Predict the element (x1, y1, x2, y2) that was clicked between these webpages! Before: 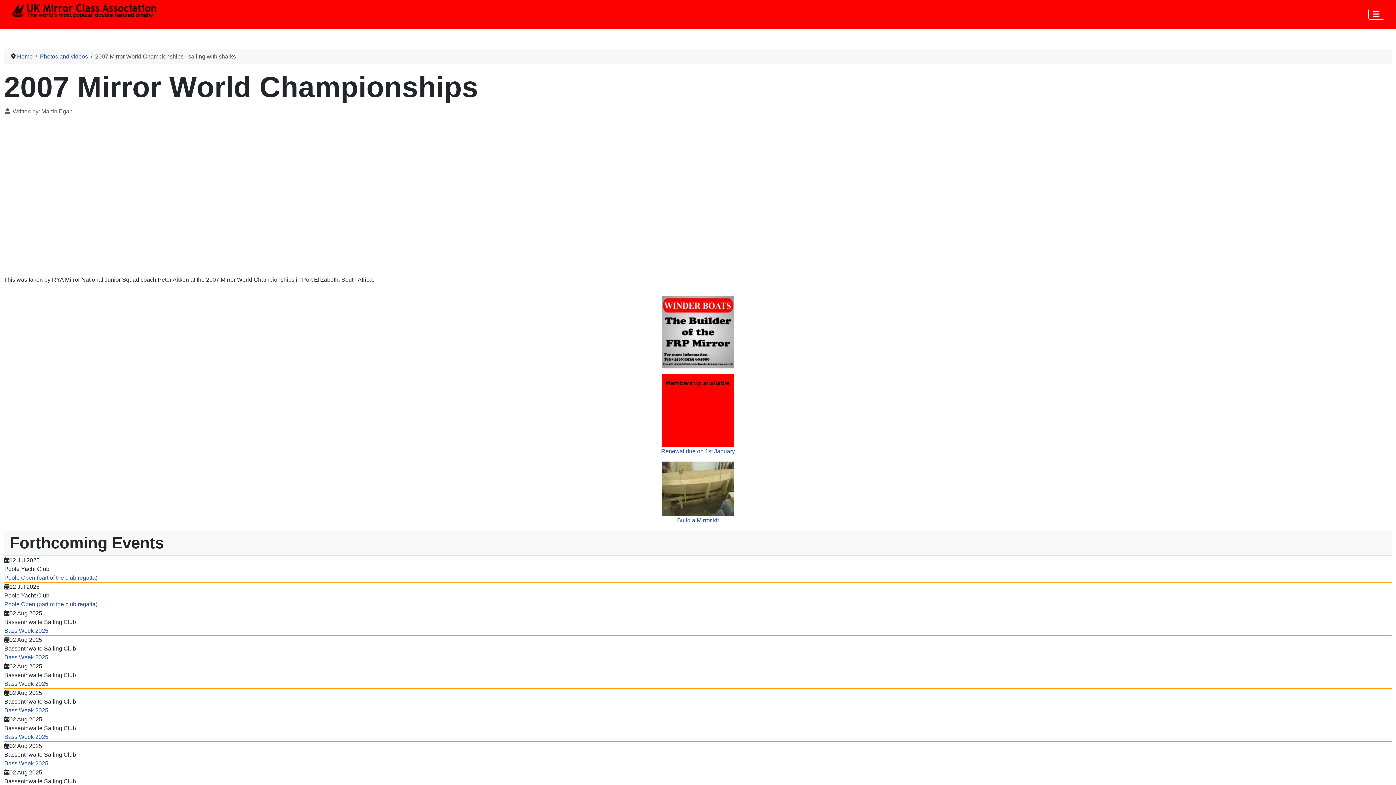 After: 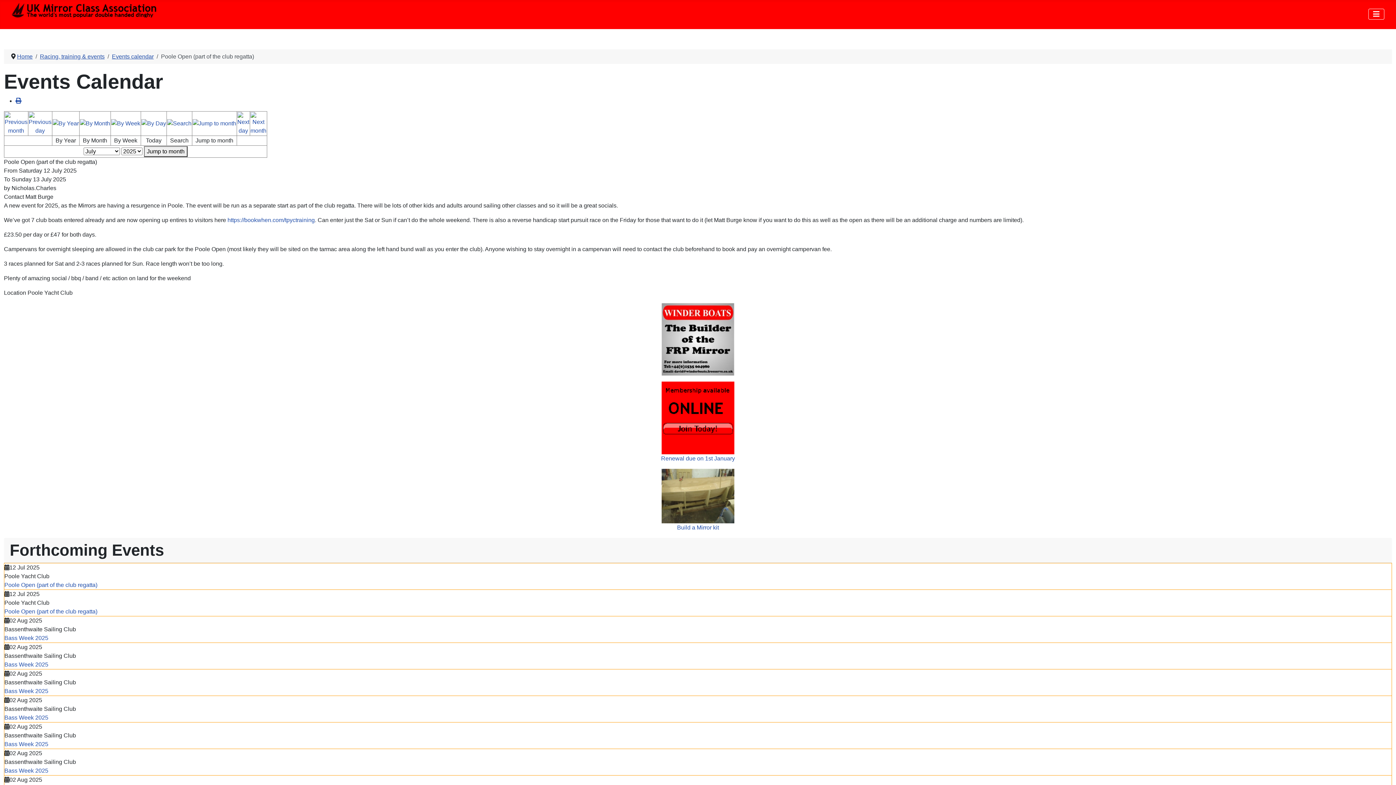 Action: bbox: (4, 574, 97, 581) label: Poole Open (part of the club regatta)